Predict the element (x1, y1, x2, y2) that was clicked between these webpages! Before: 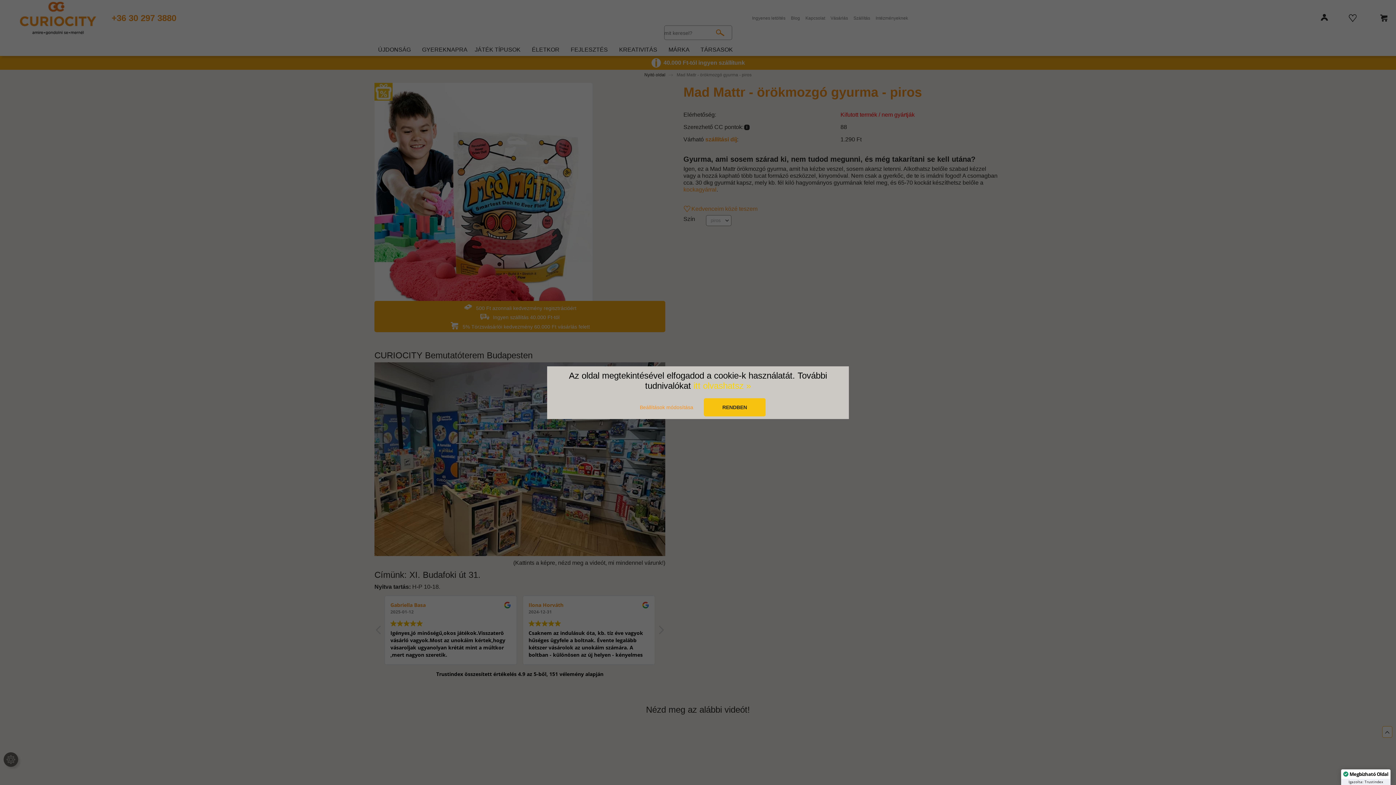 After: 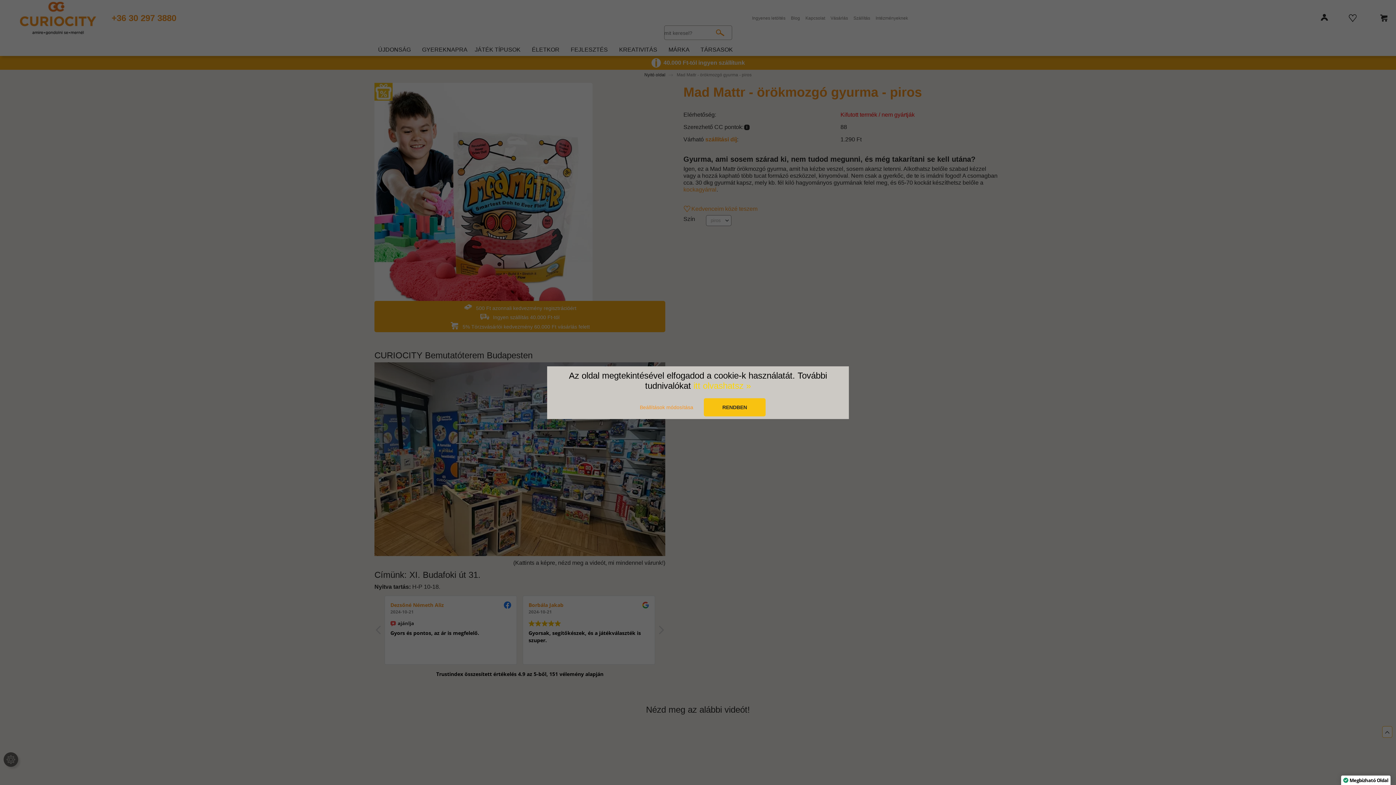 Action: label: itt olvashatsz » bbox: (693, 381, 751, 390)